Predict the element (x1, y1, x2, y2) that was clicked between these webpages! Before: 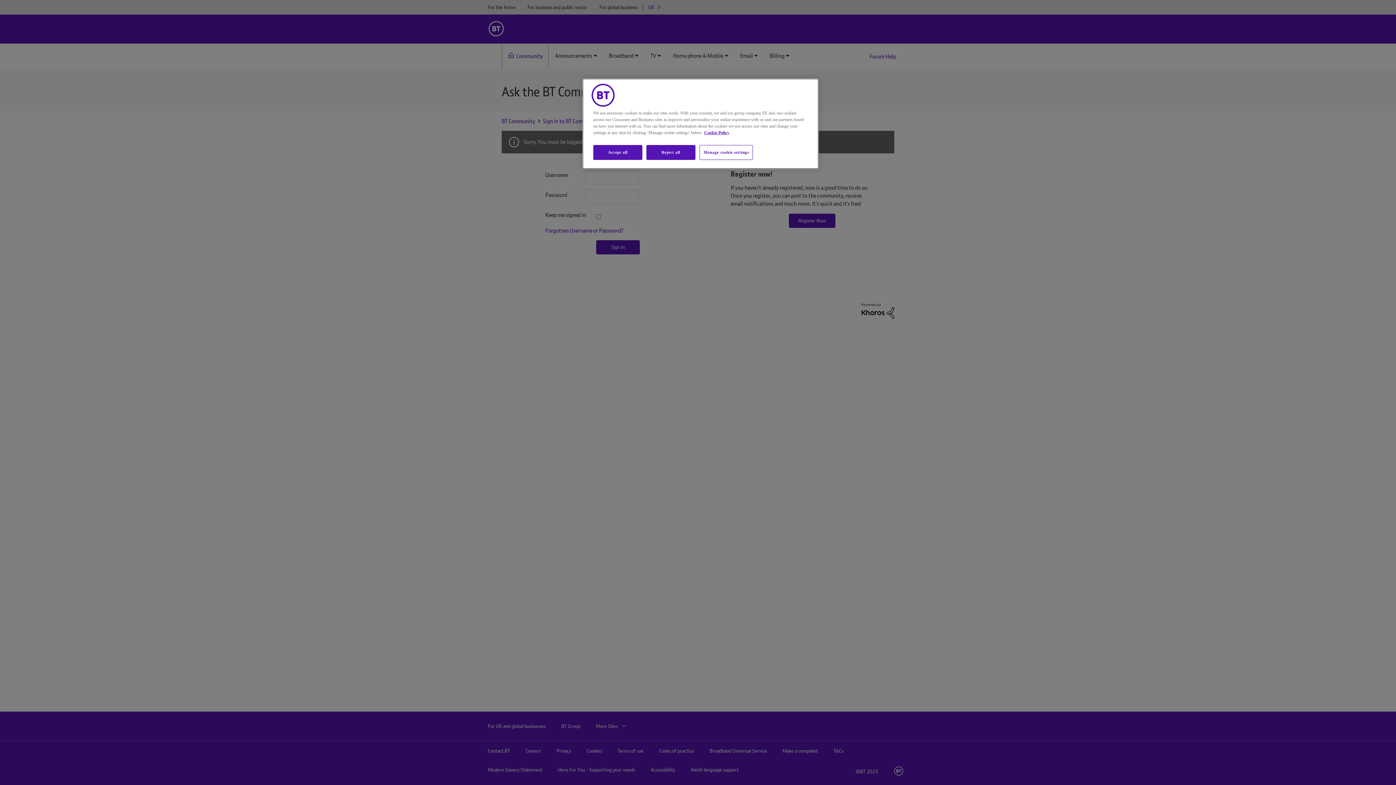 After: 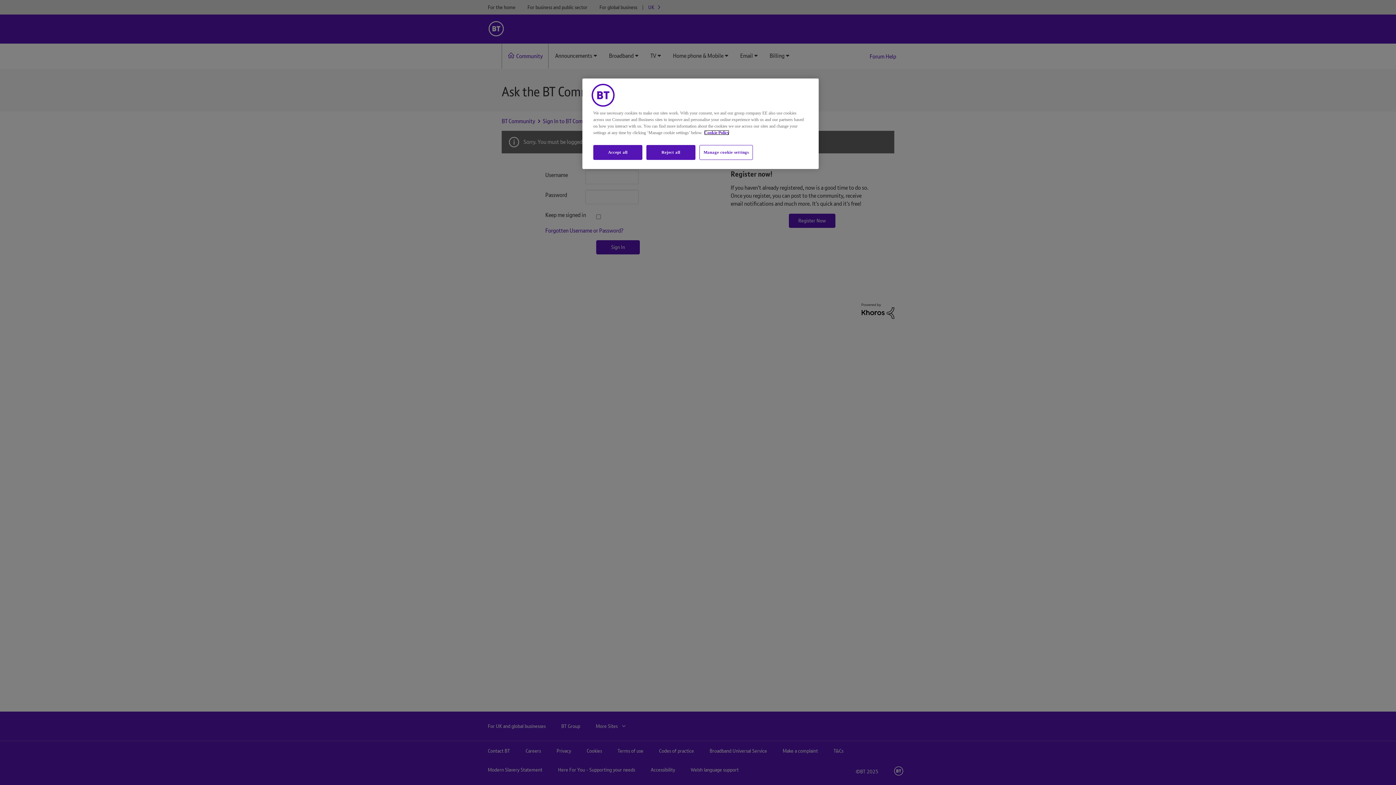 Action: label: More information about your privacy, opens in a new tab bbox: (704, 130, 729, 135)